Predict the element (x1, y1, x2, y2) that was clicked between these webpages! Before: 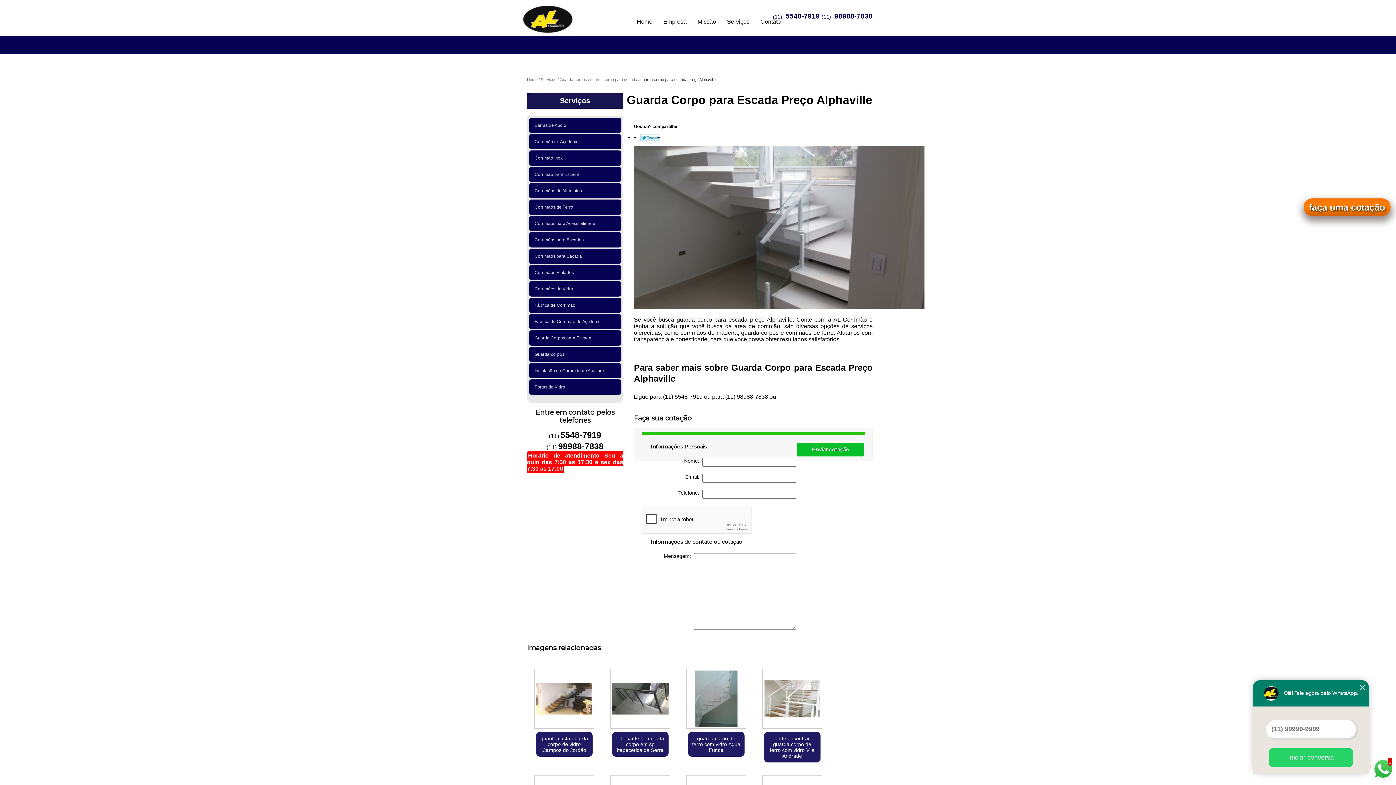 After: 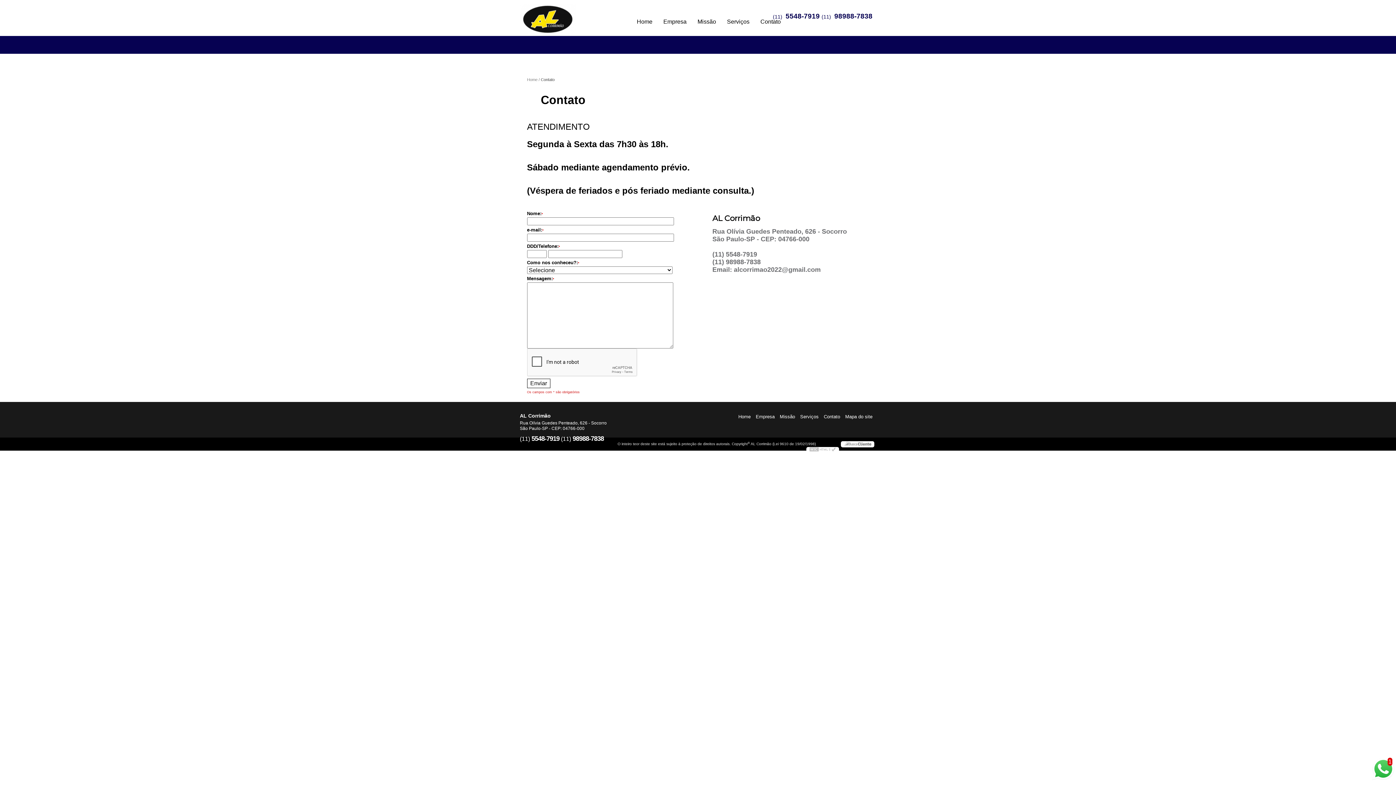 Action: label: Contato bbox: (755, 13, 786, 30)